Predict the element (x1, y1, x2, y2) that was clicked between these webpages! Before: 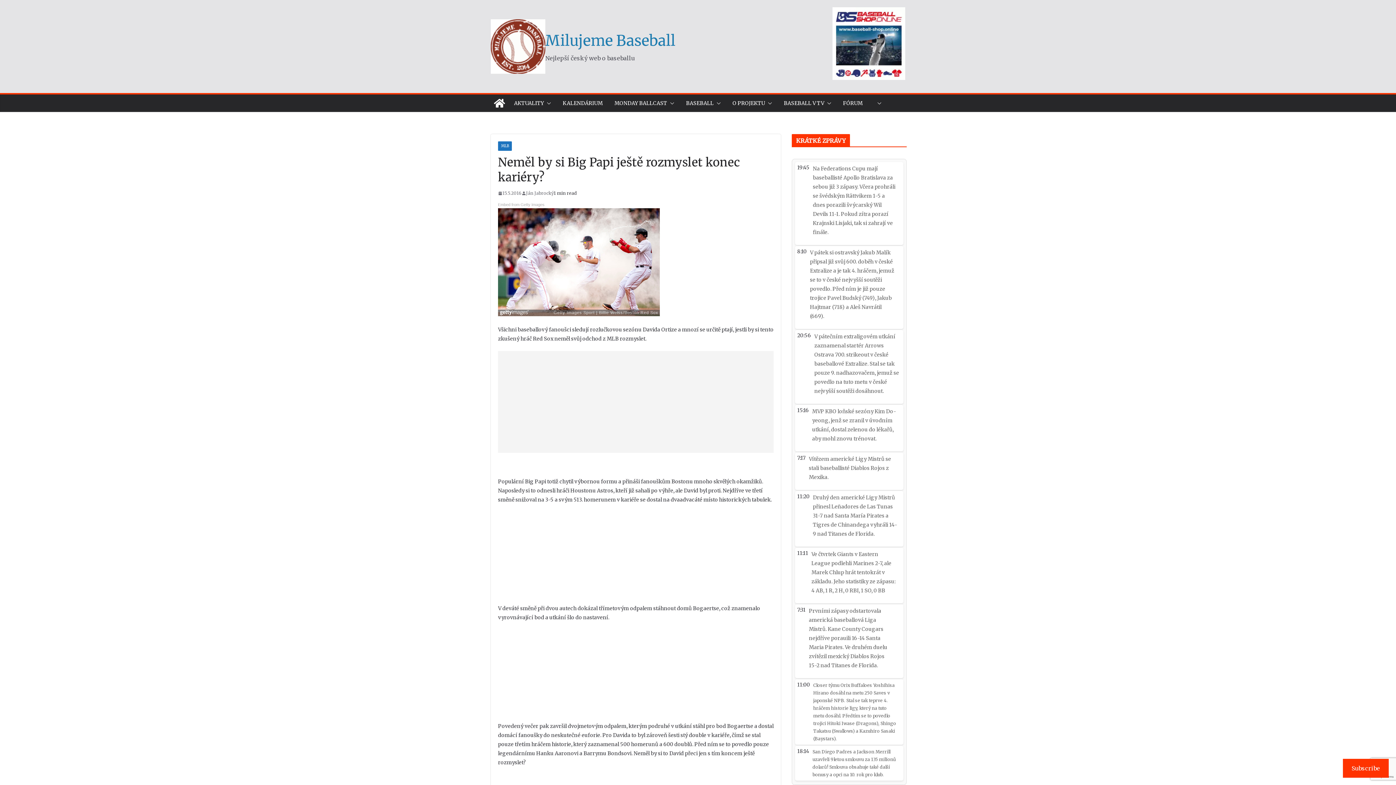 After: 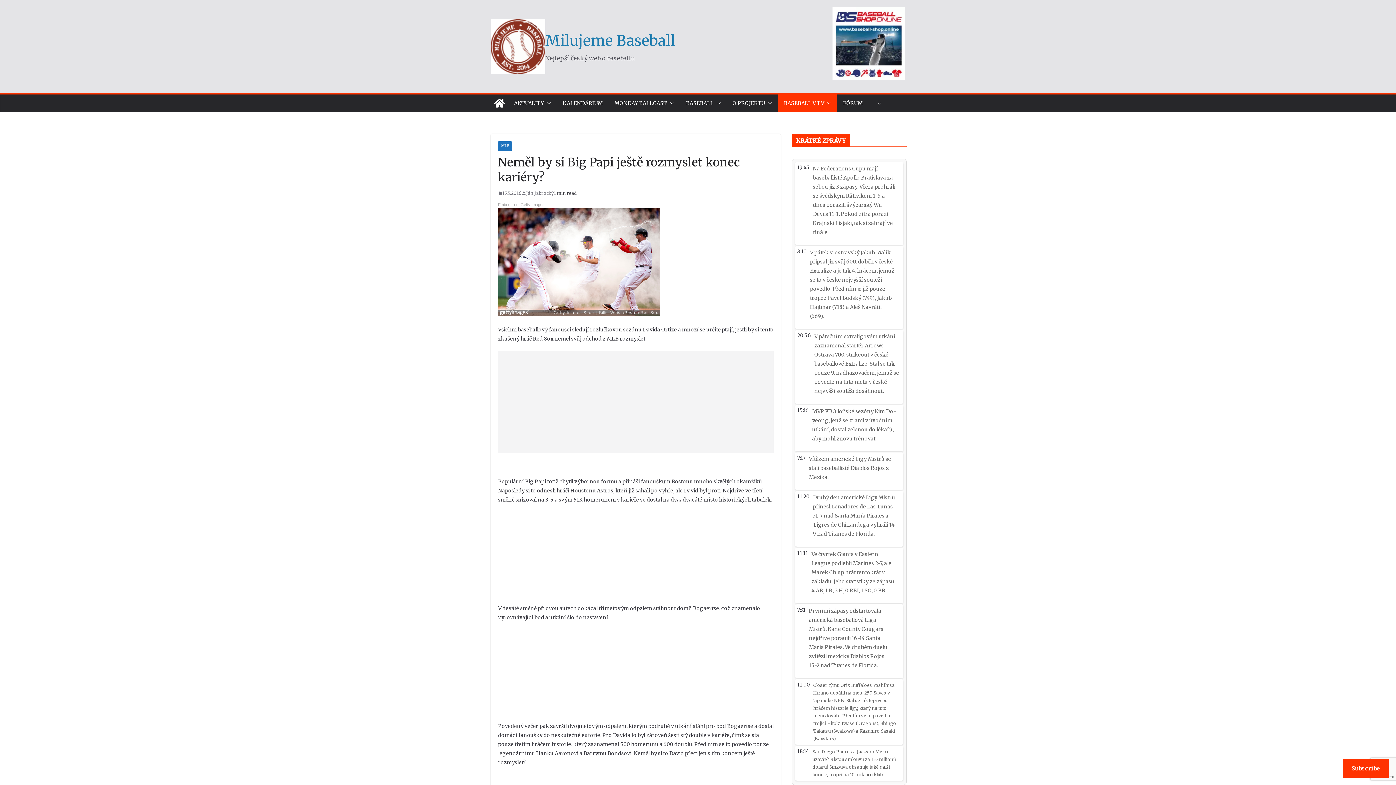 Action: bbox: (824, 98, 831, 108)